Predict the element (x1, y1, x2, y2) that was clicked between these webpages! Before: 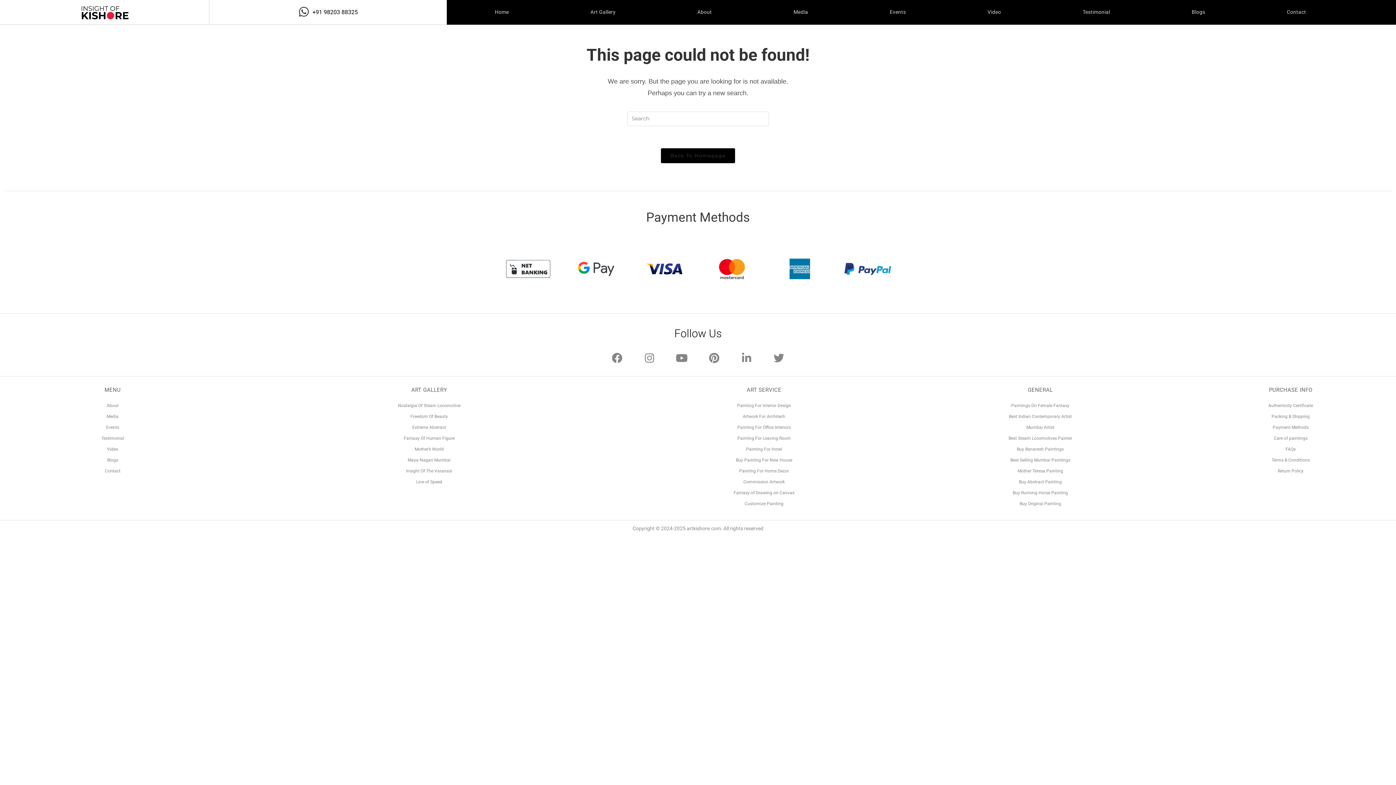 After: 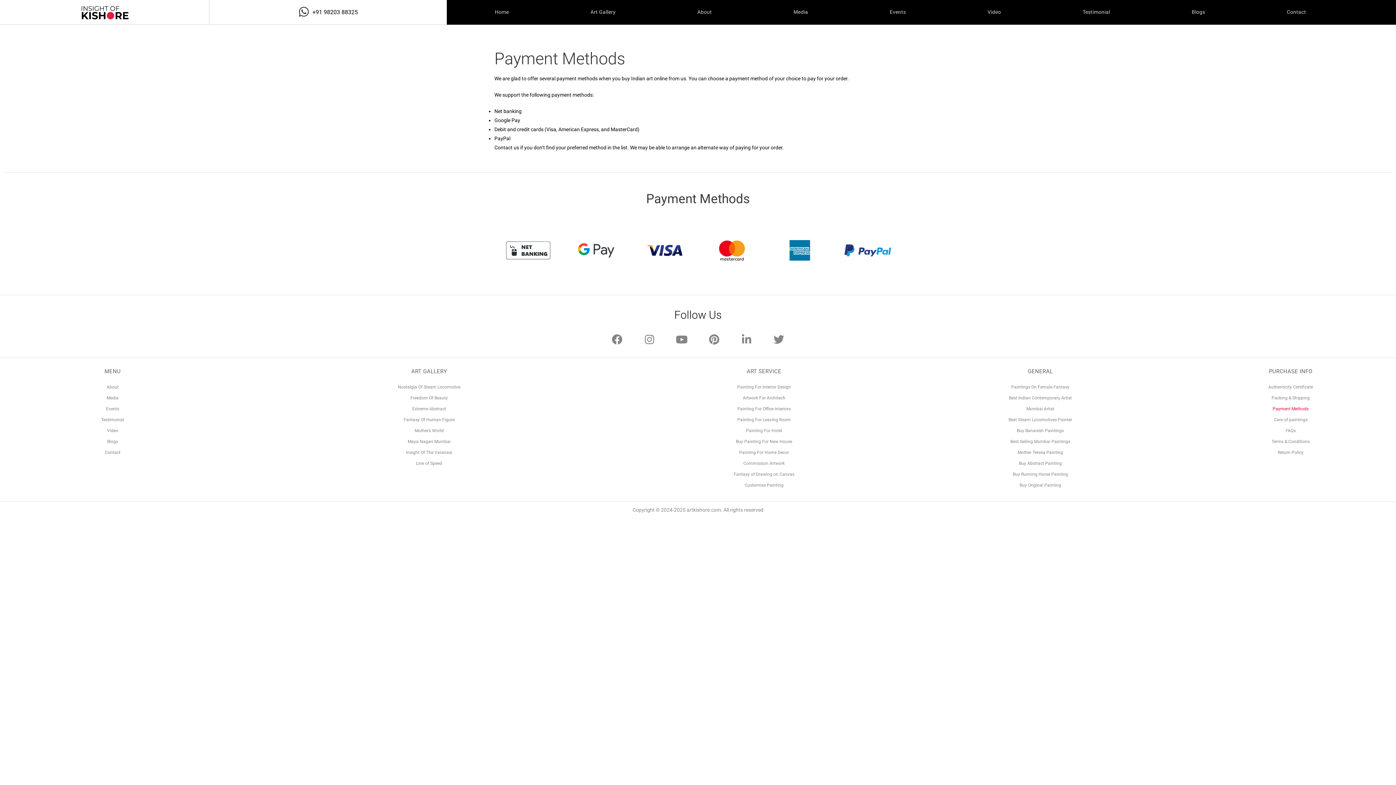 Action: label: Payment Methods bbox: (1189, 422, 1392, 433)